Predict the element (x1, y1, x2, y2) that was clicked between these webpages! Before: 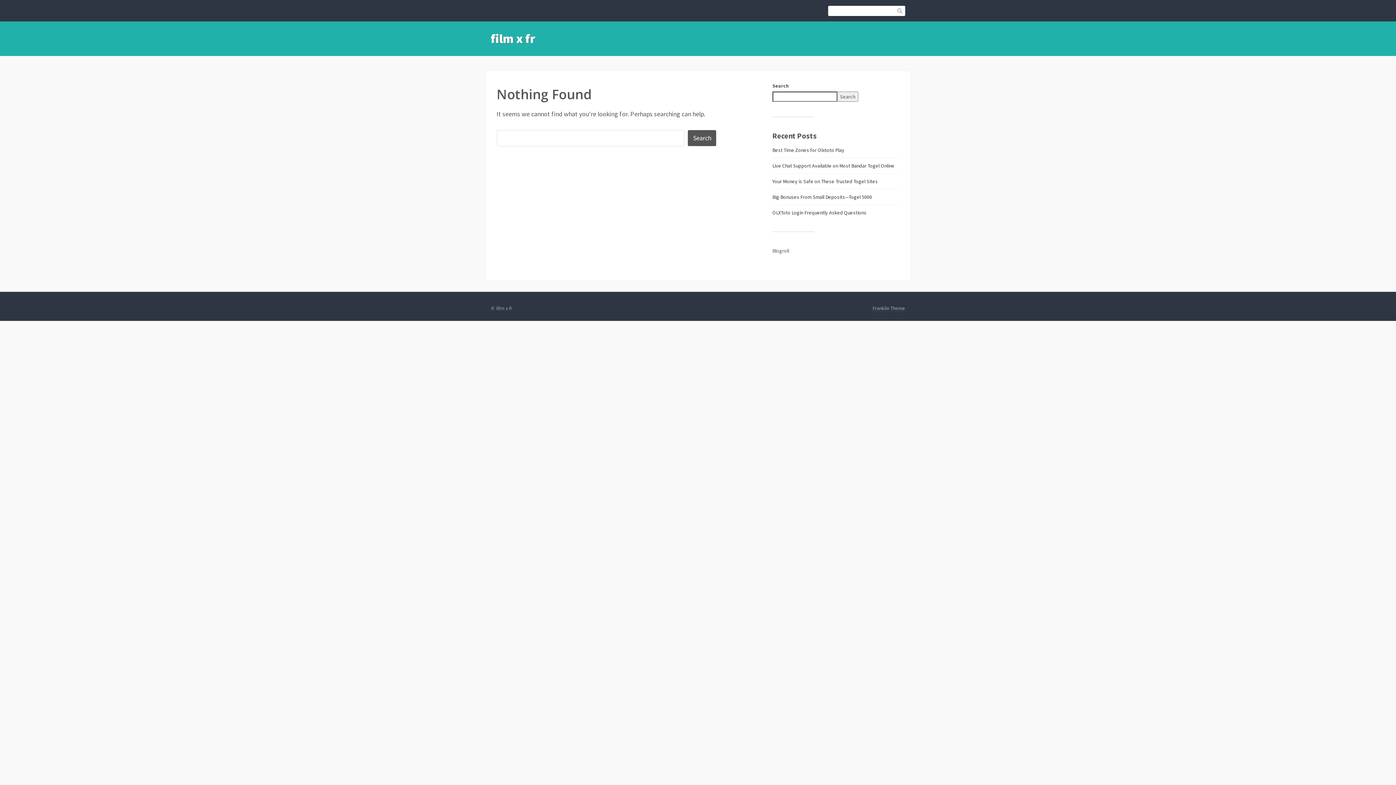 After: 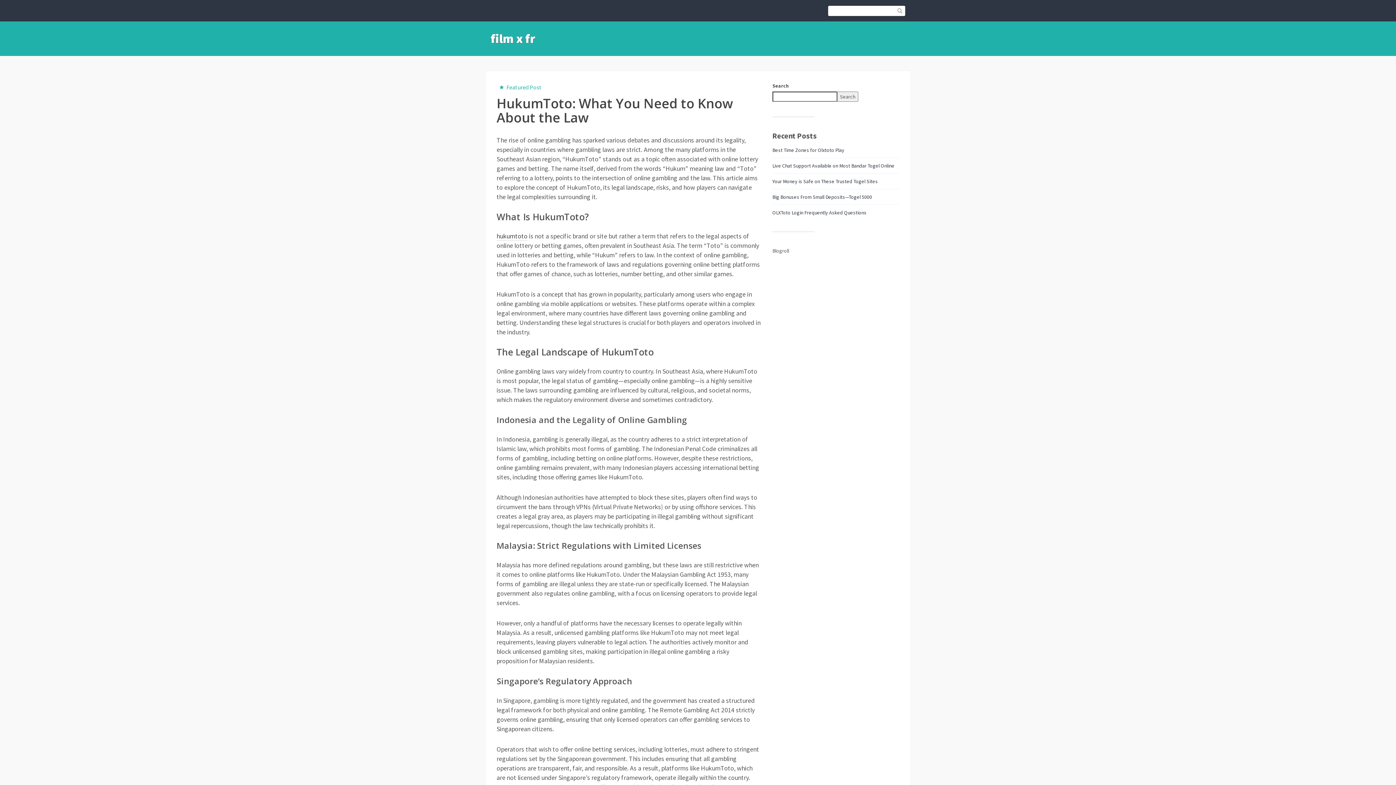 Action: label: film x fr bbox: (496, 305, 512, 311)